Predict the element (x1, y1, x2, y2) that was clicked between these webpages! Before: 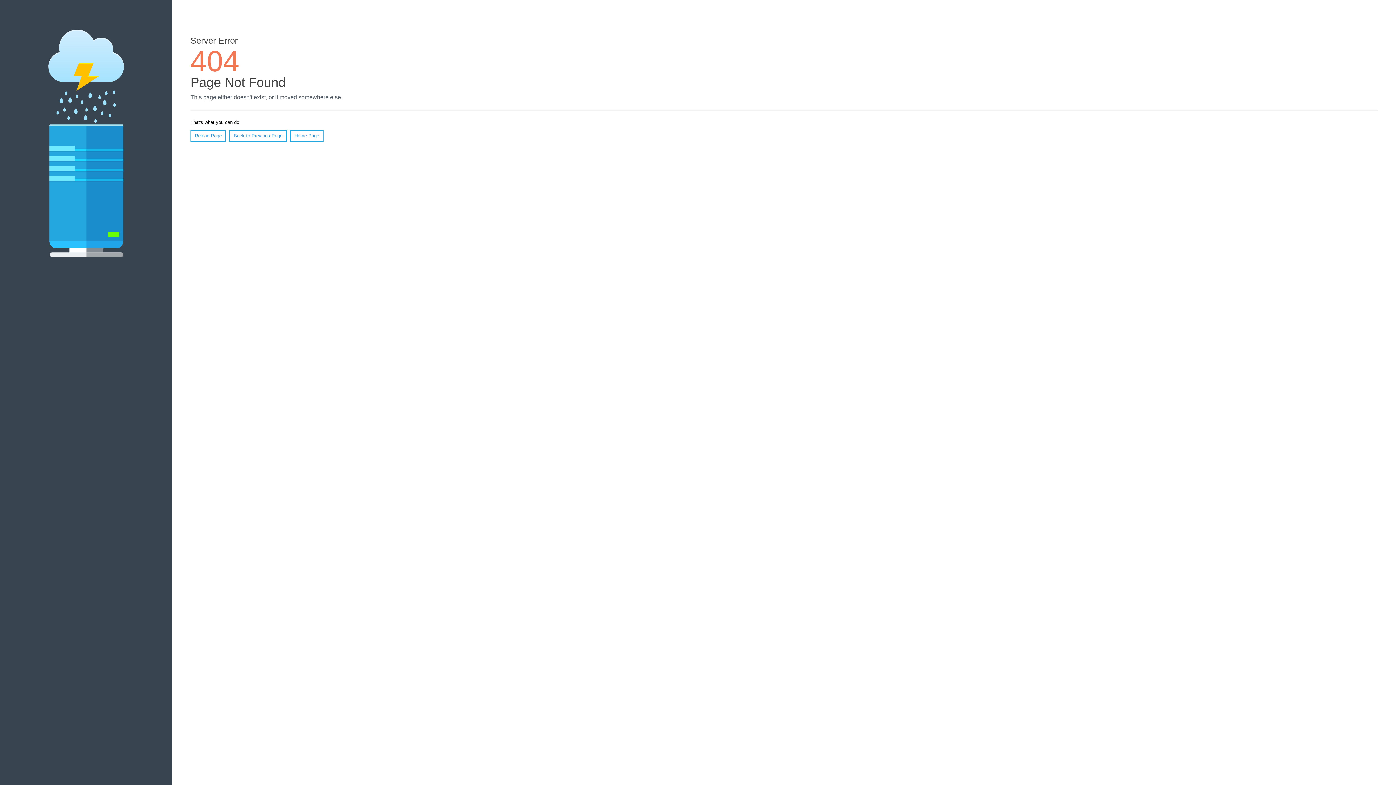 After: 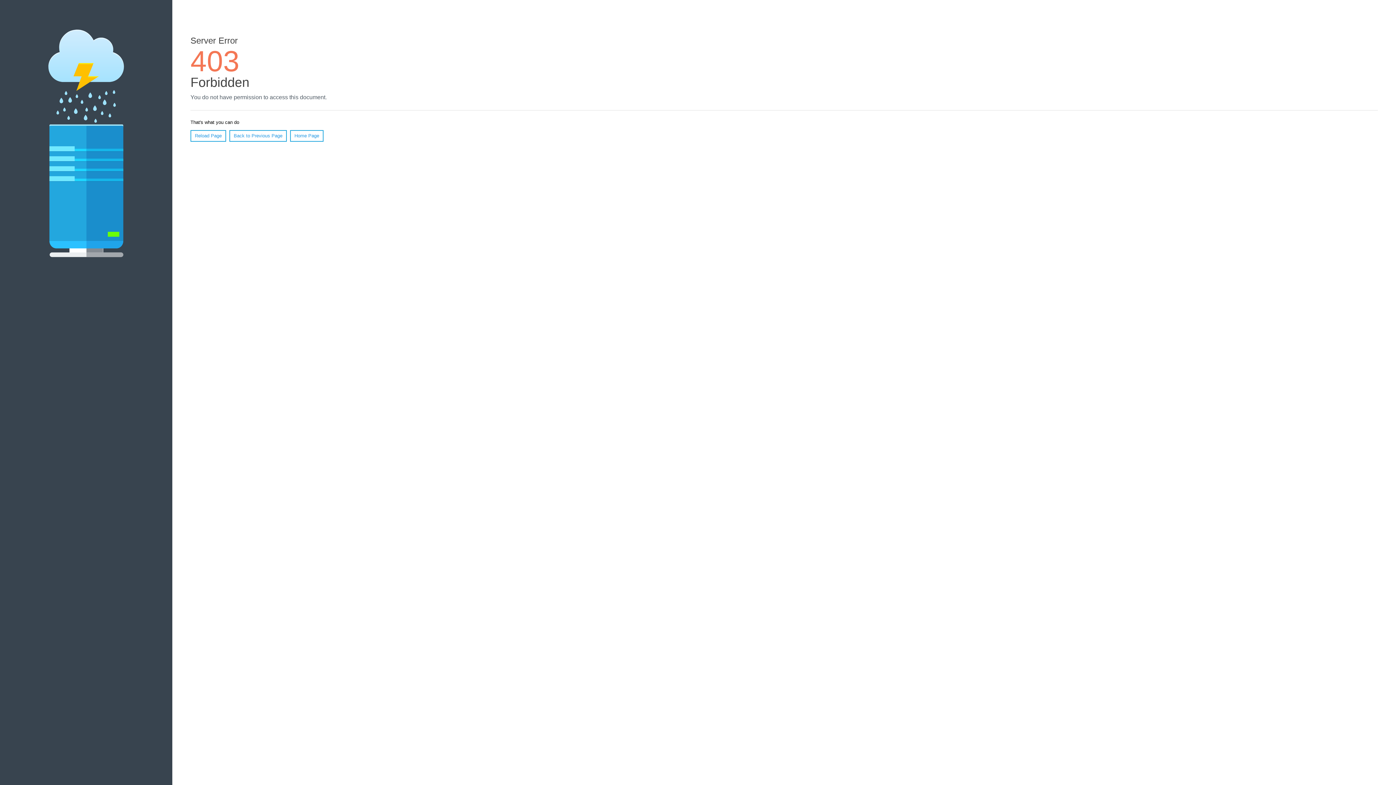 Action: label: Home Page bbox: (290, 130, 323, 141)